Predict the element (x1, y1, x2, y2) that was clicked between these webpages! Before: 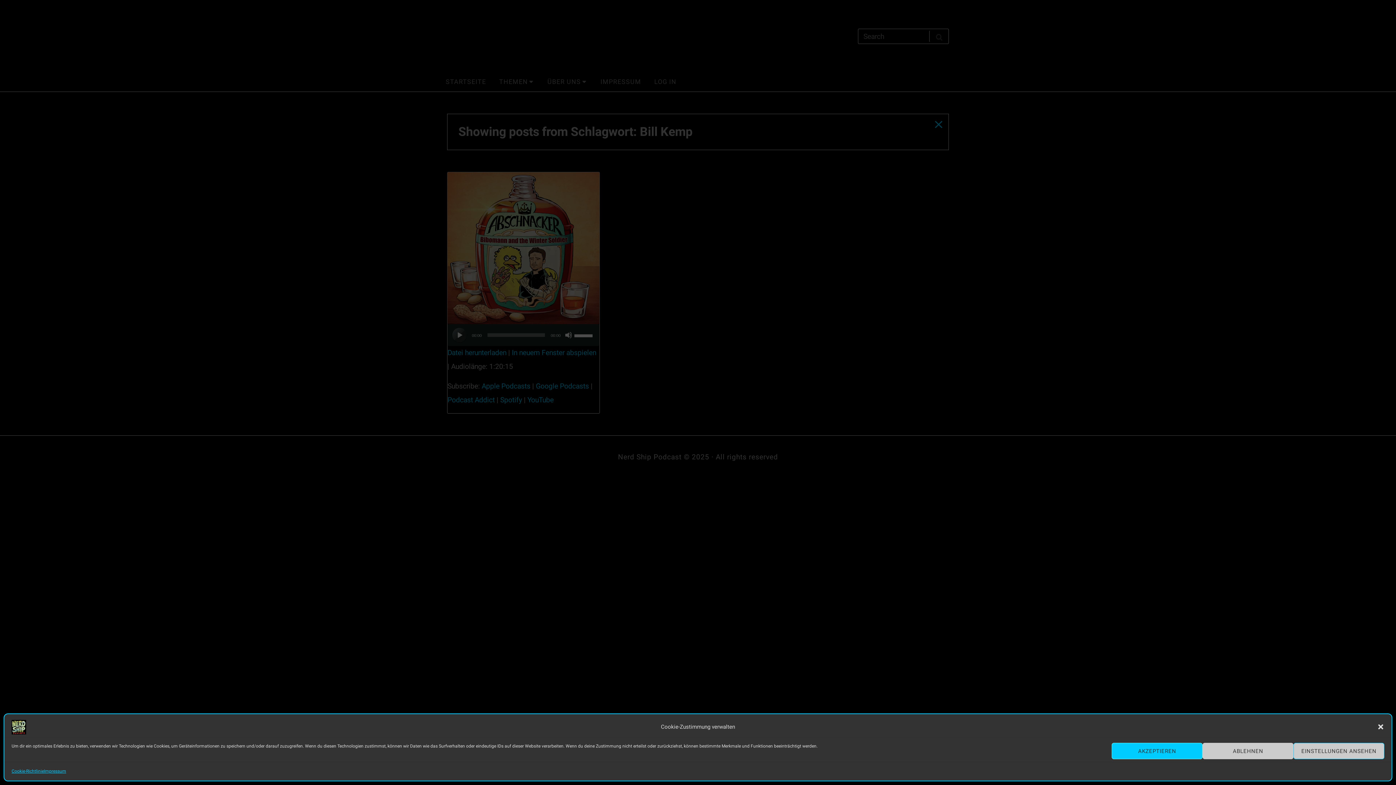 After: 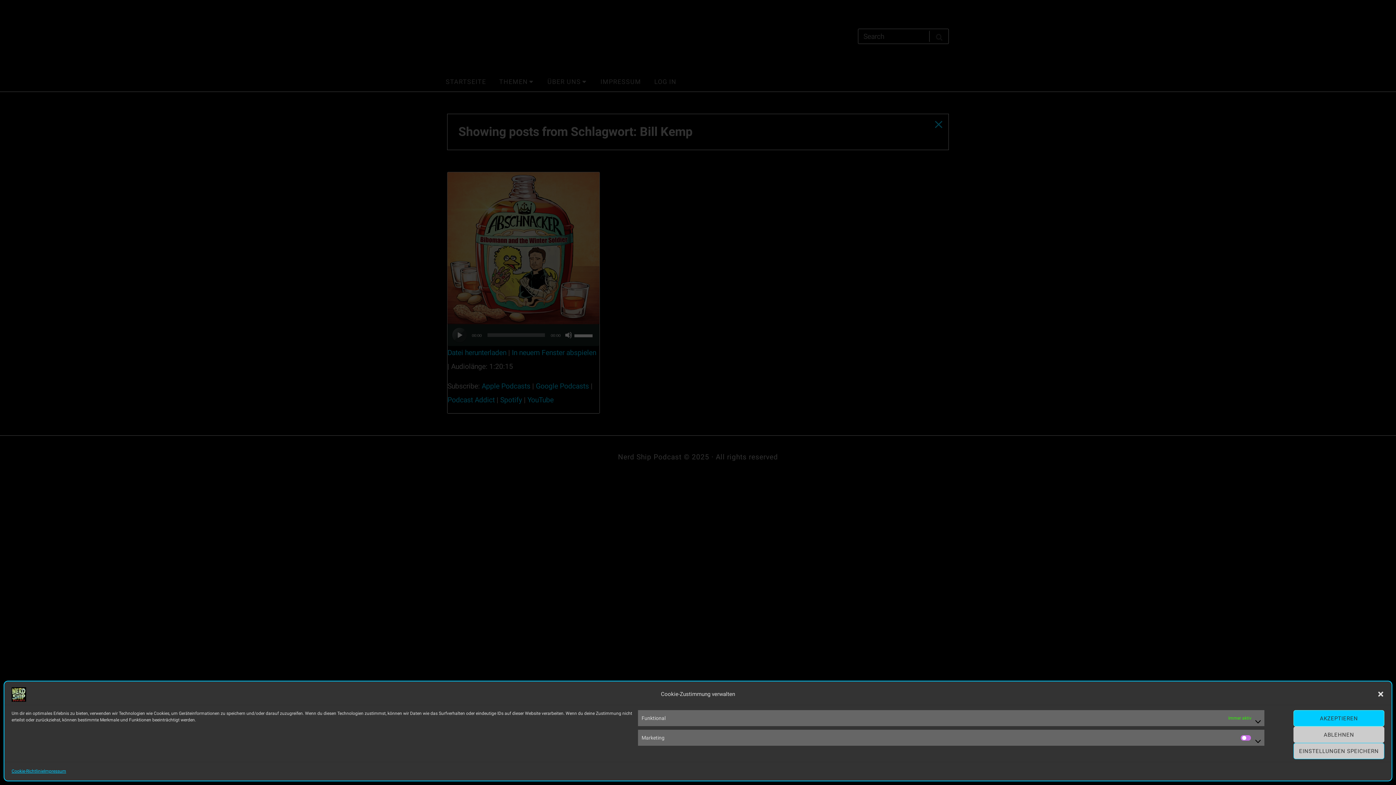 Action: bbox: (1293, 743, 1384, 759) label: EINSTELLUNGEN ANSEHEN